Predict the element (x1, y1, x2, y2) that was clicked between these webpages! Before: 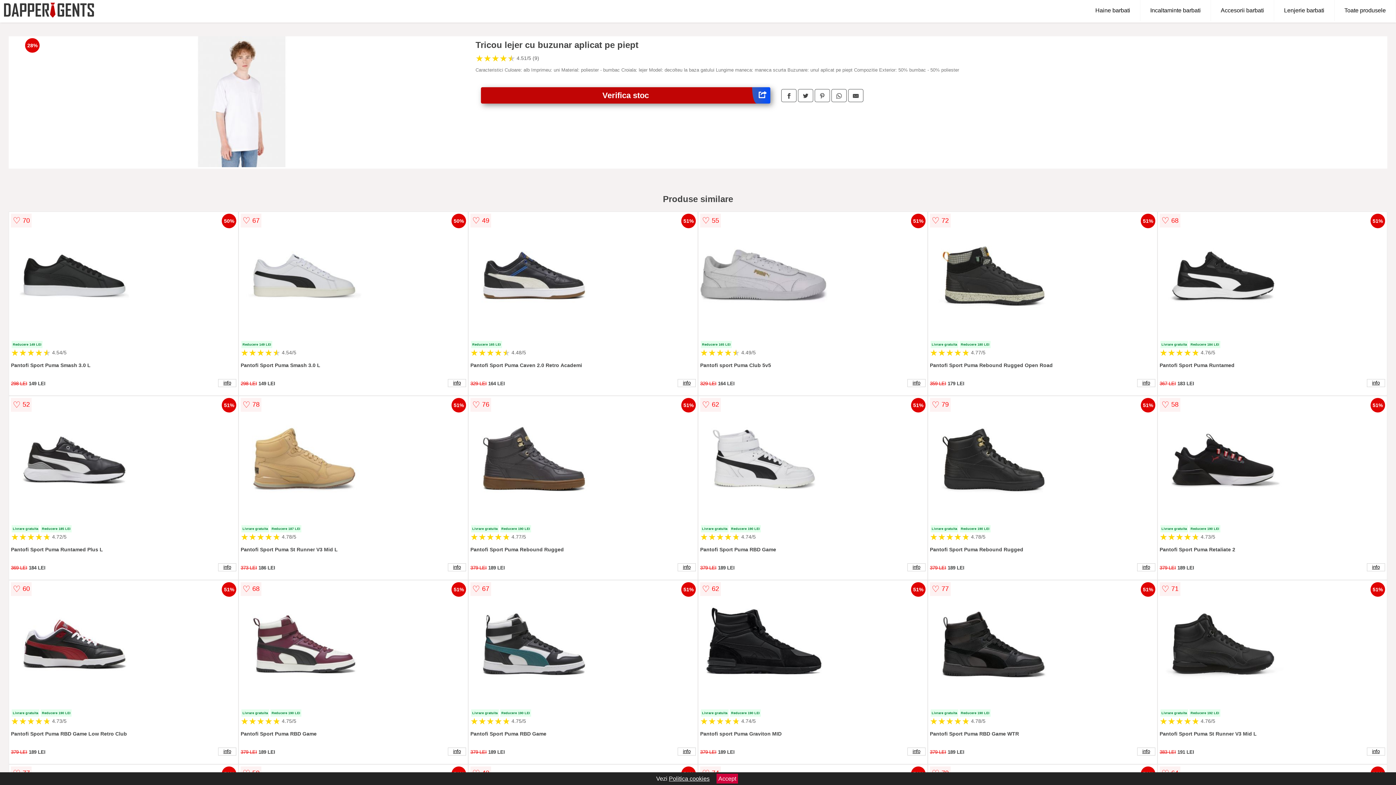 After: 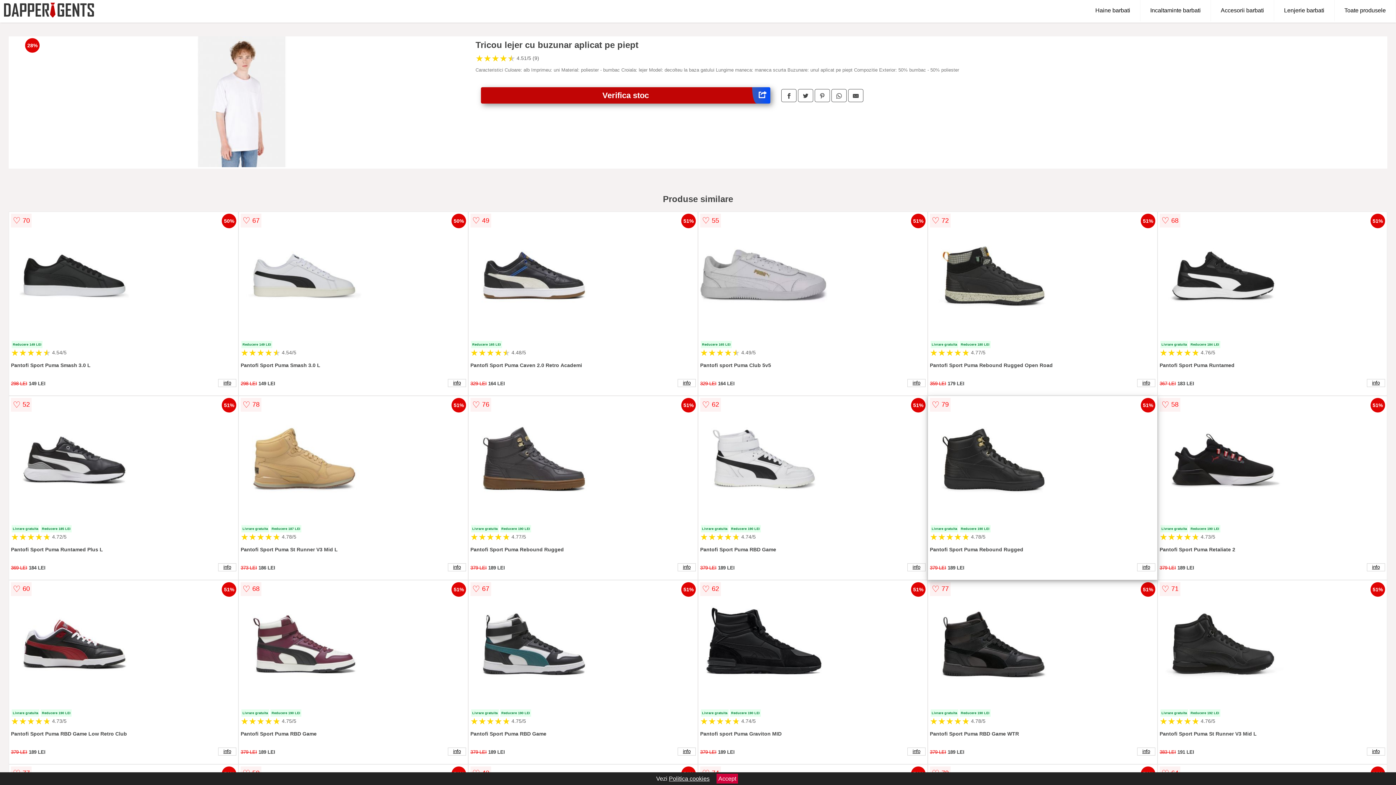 Action: bbox: (930, 396, 1155, 525)